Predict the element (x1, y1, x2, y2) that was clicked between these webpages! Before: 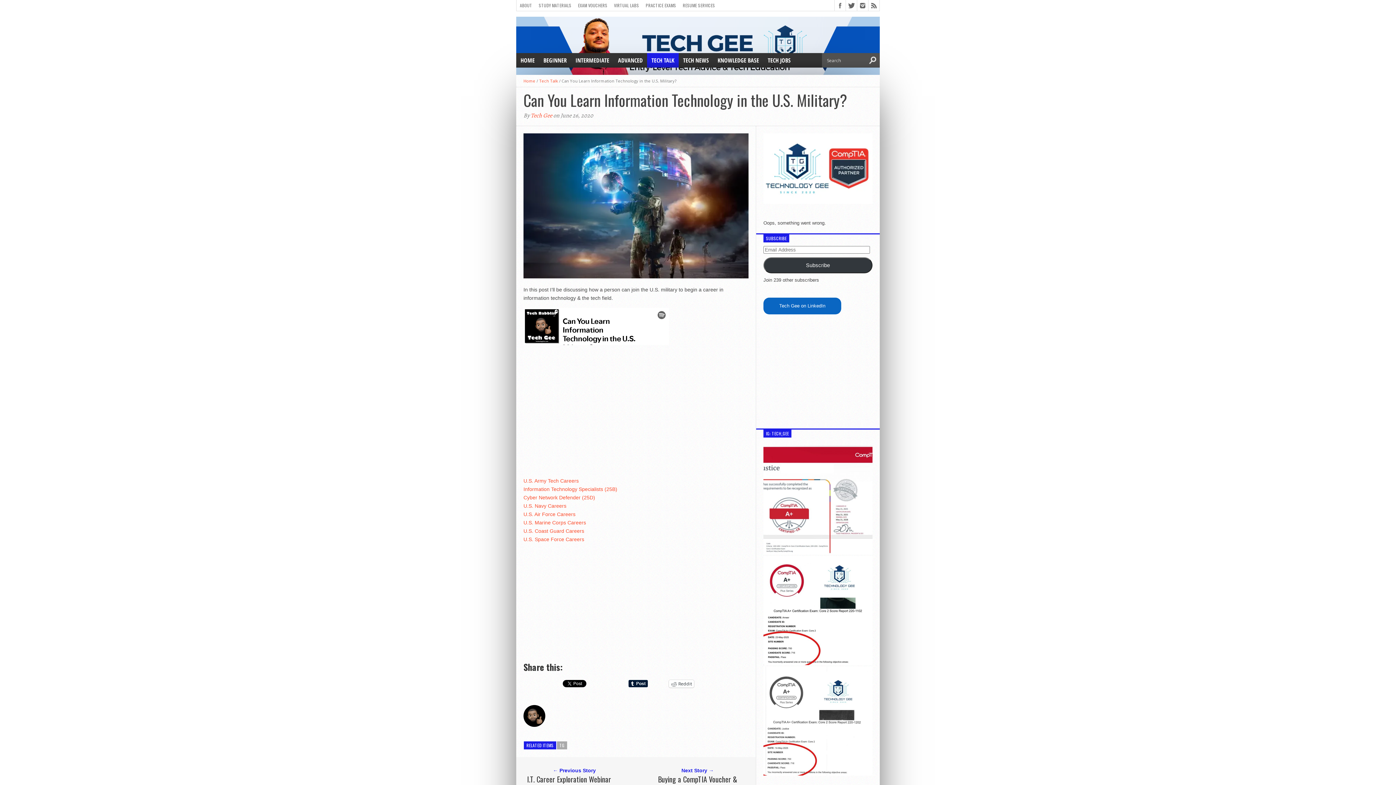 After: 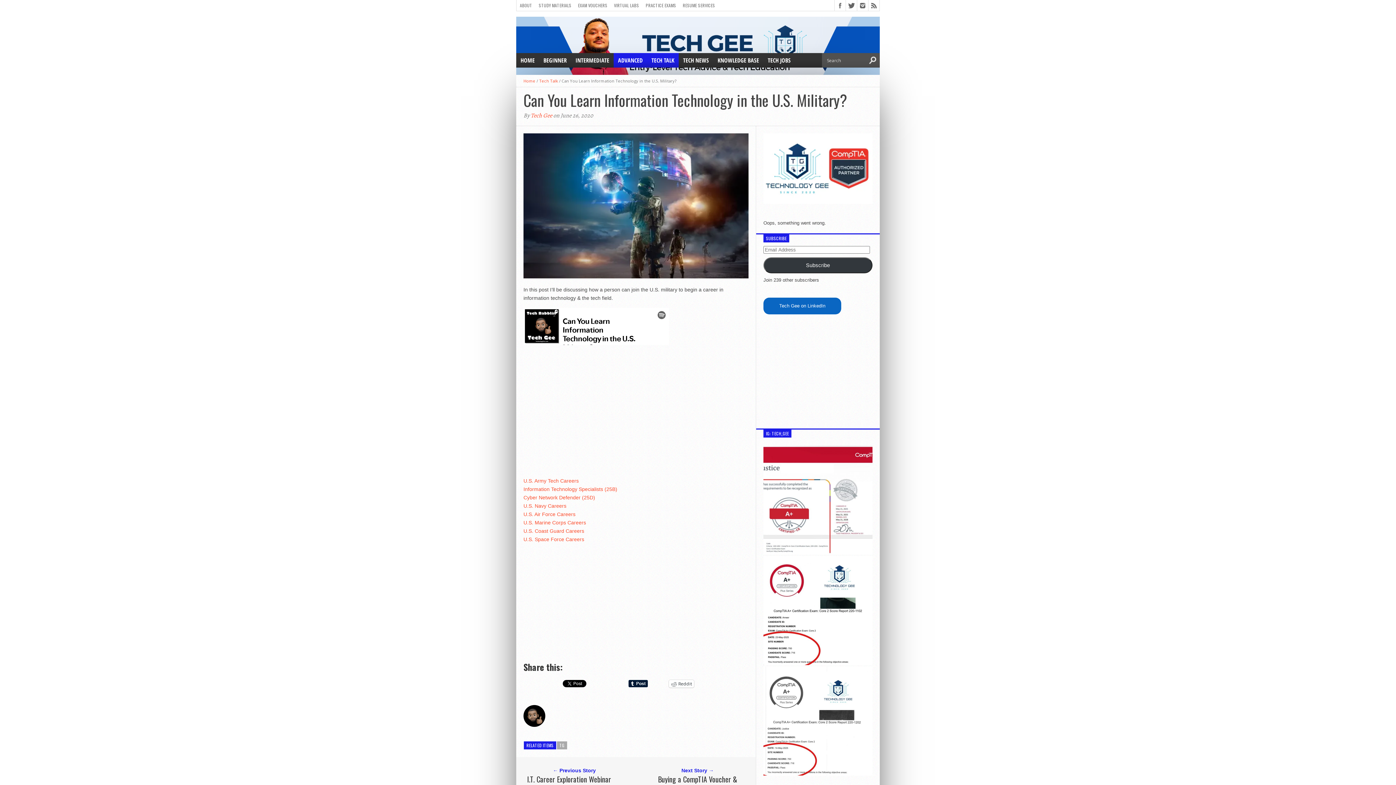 Action: bbox: (613, 53, 647, 67) label: ADVANCED